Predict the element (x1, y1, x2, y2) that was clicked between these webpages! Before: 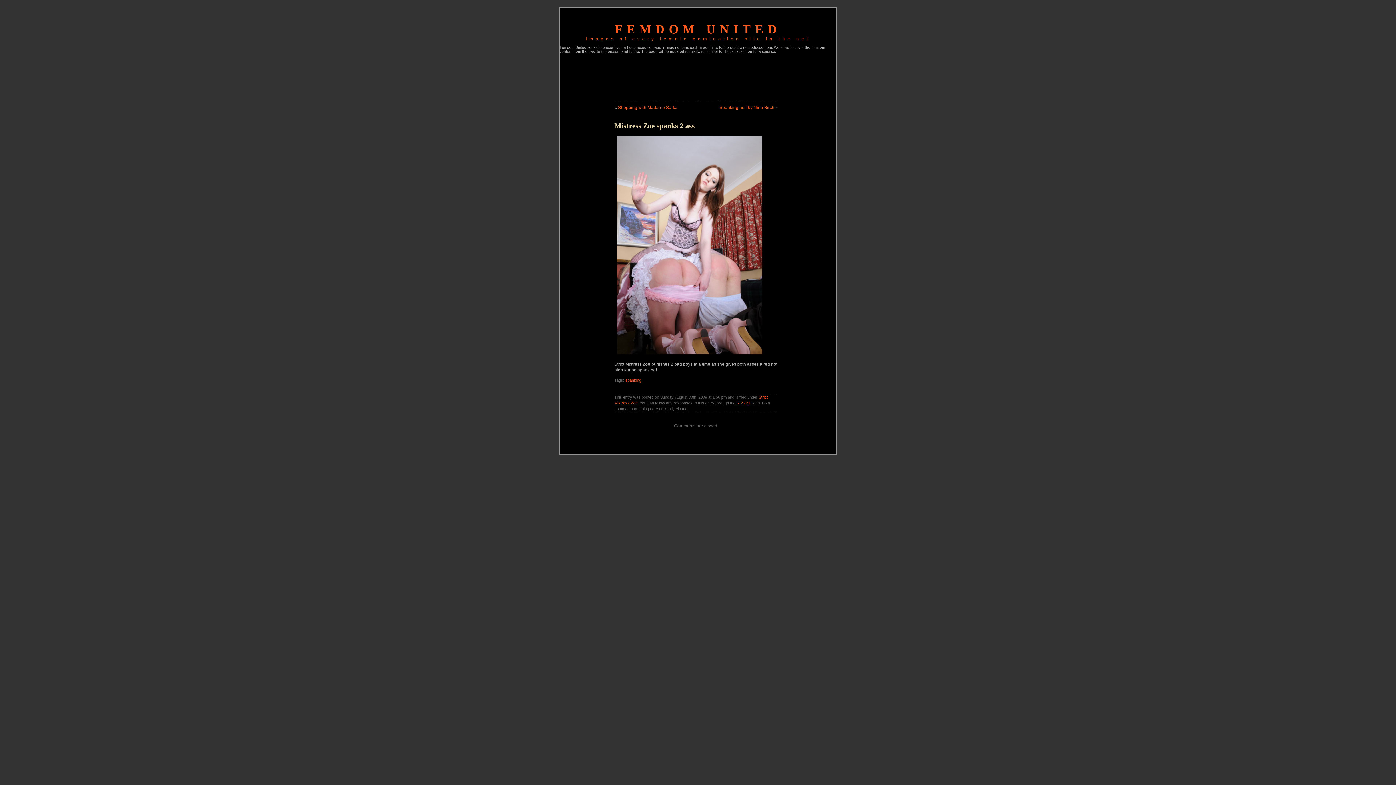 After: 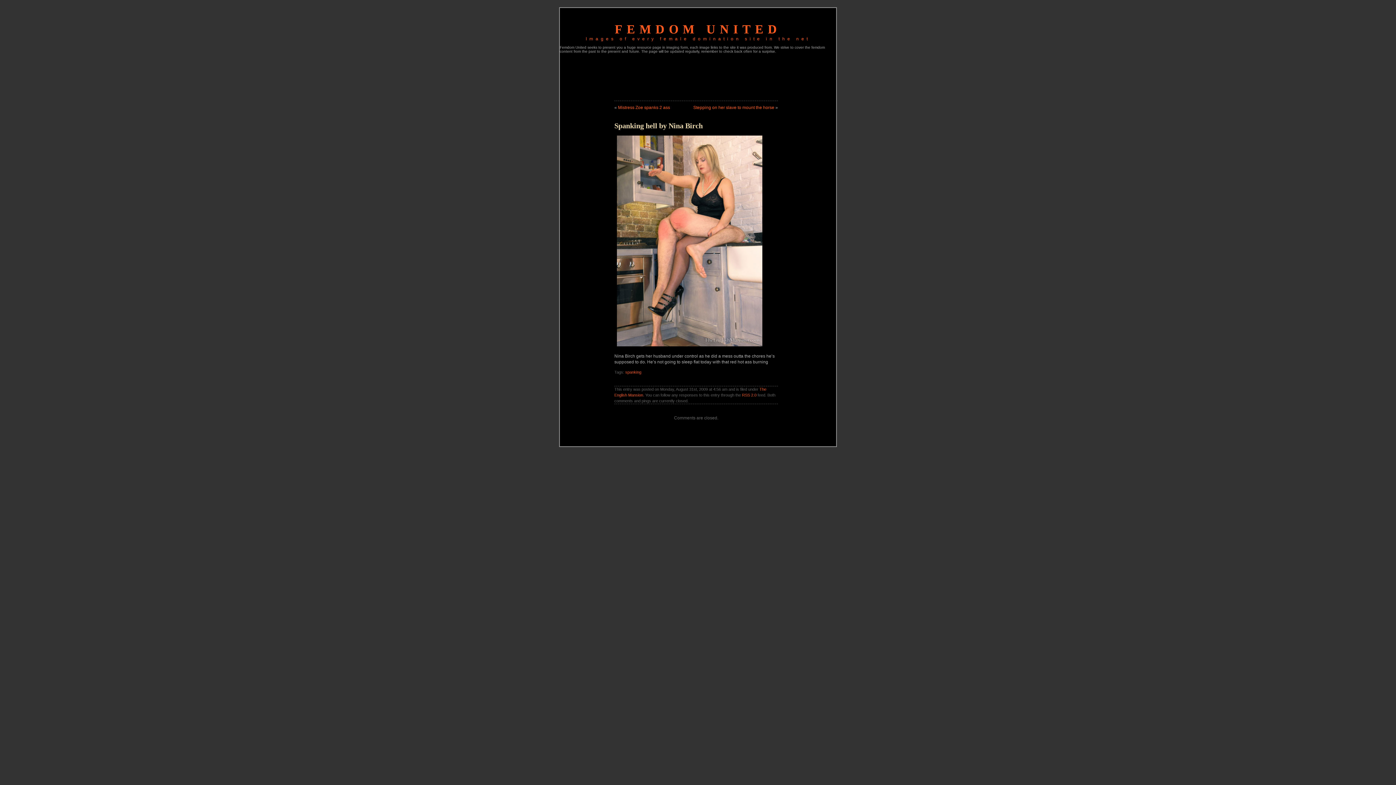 Action: bbox: (719, 105, 774, 110) label: Spanking hell by Nina Birch